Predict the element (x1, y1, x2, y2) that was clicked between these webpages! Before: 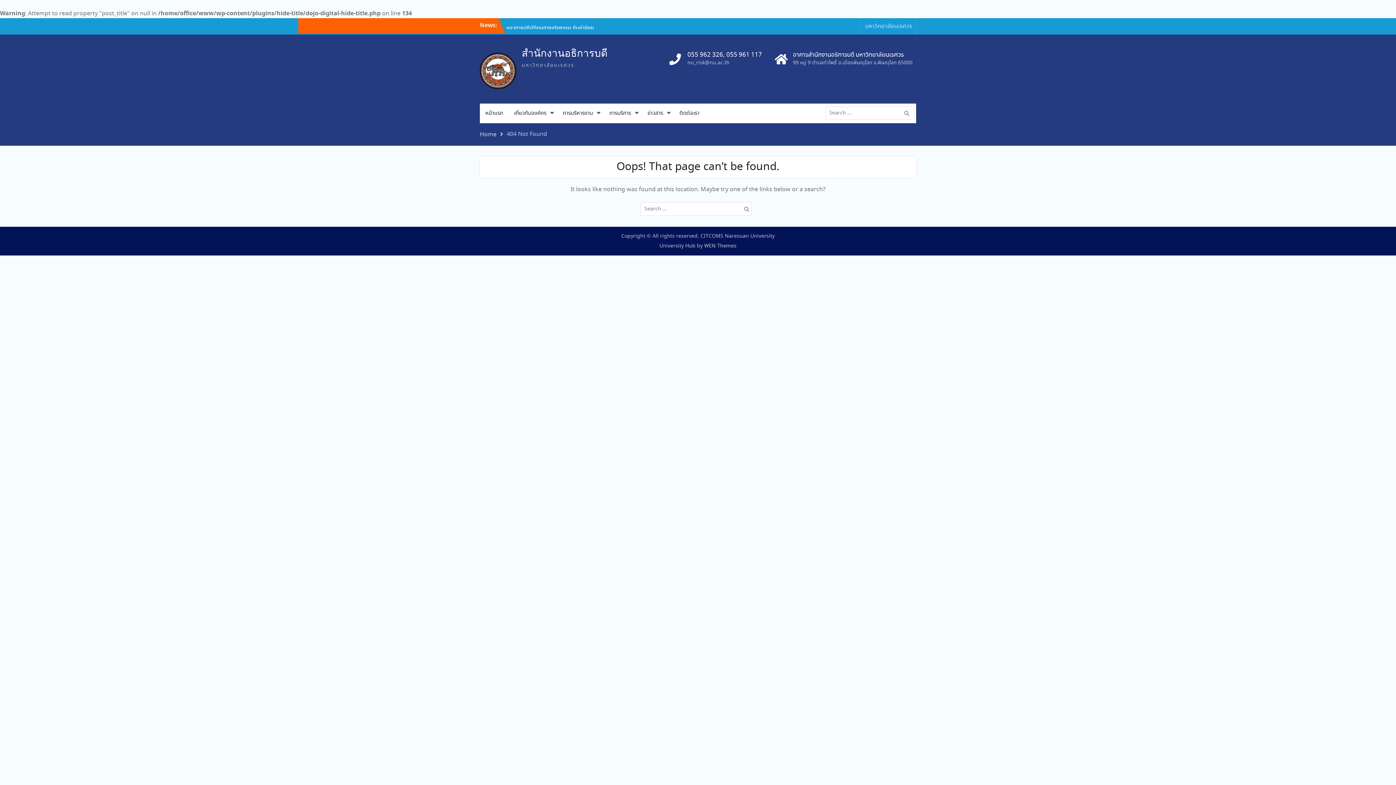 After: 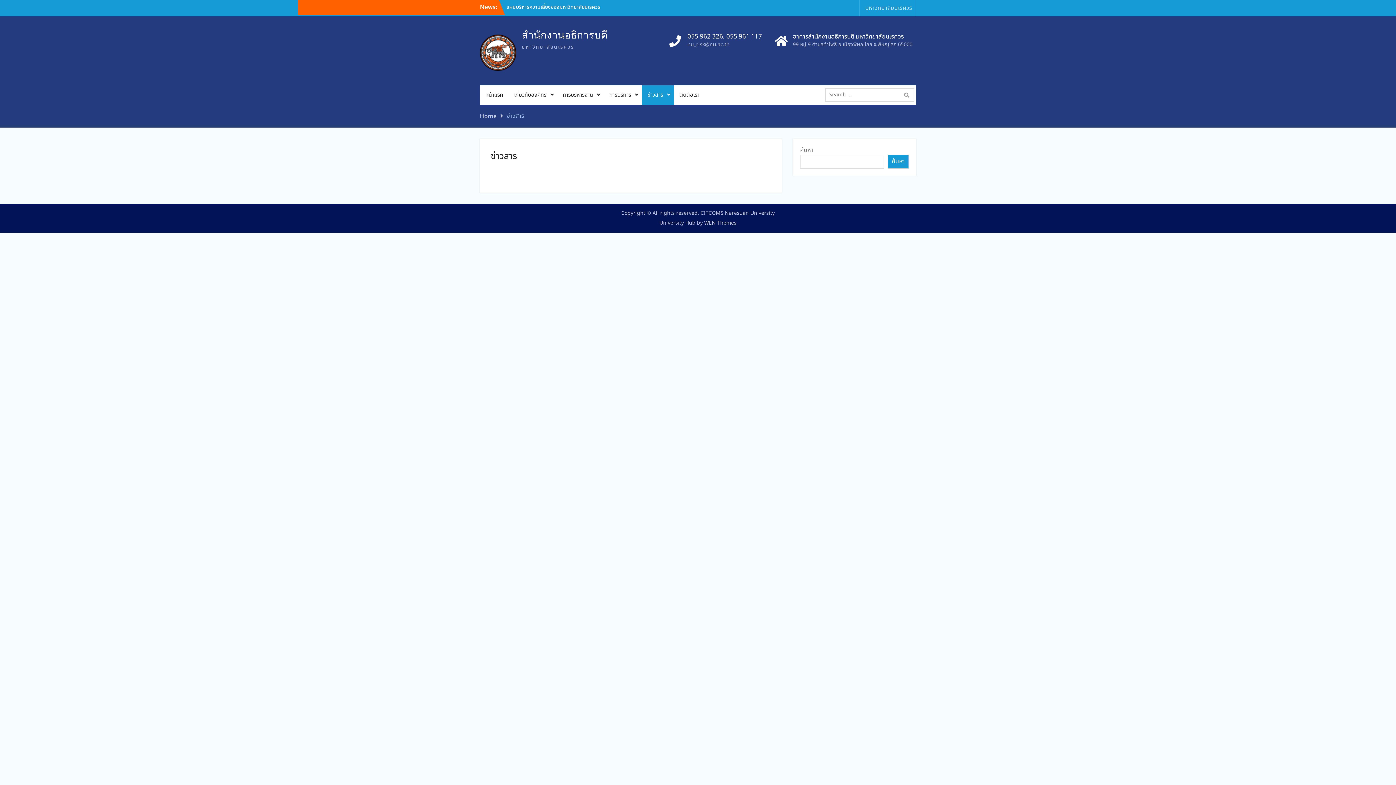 Action: bbox: (642, 103, 674, 123) label: ข่าวสาร